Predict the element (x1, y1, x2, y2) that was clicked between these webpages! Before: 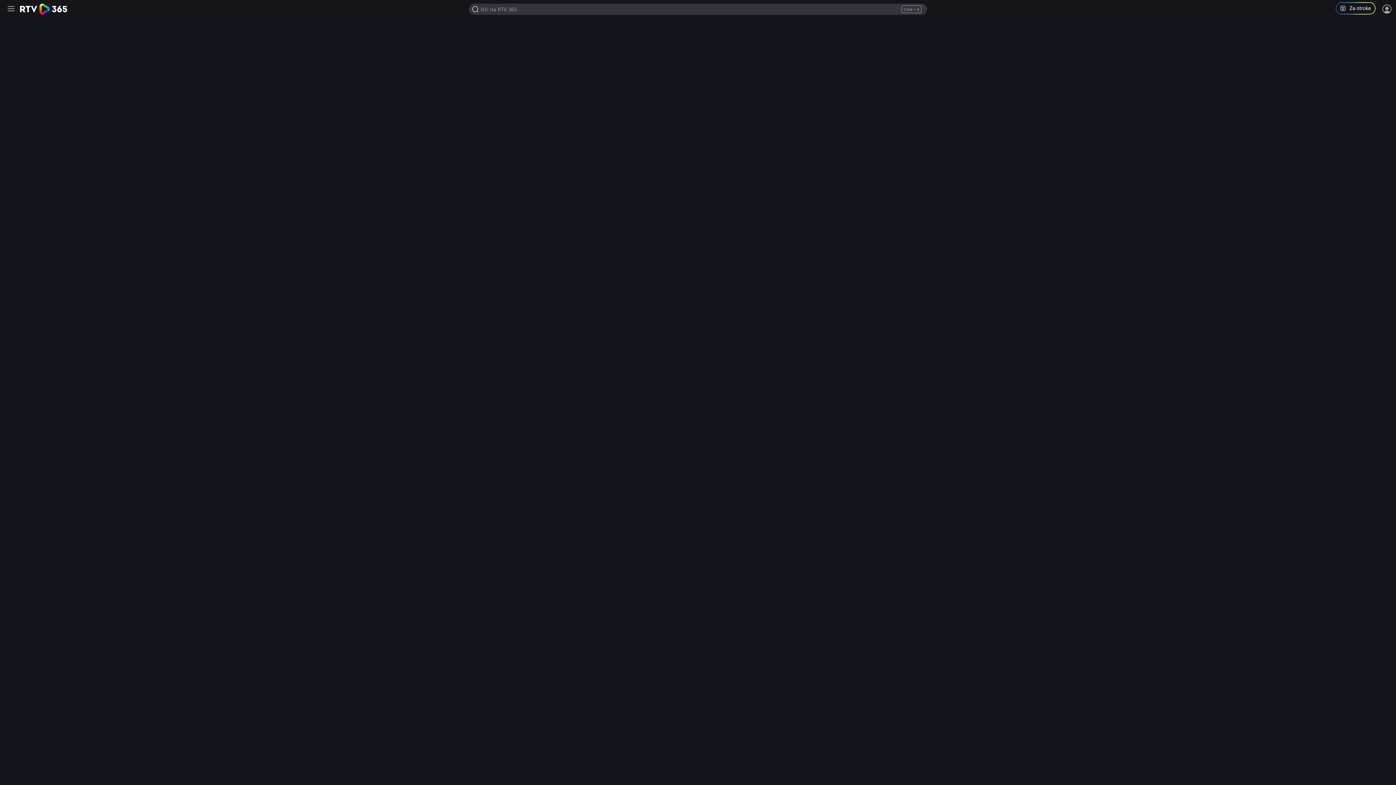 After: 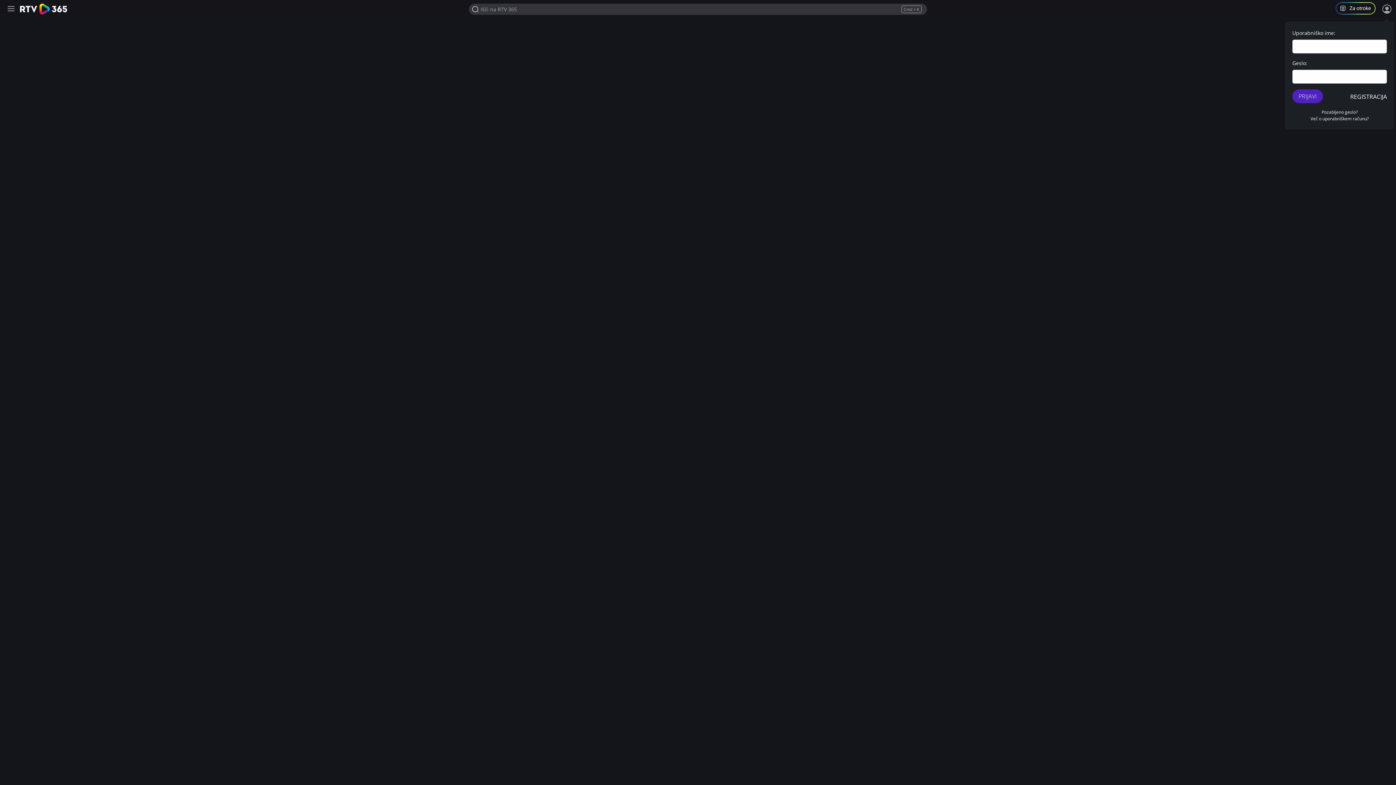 Action: bbox: (1381, 3, 1392, 14) label: Prijava